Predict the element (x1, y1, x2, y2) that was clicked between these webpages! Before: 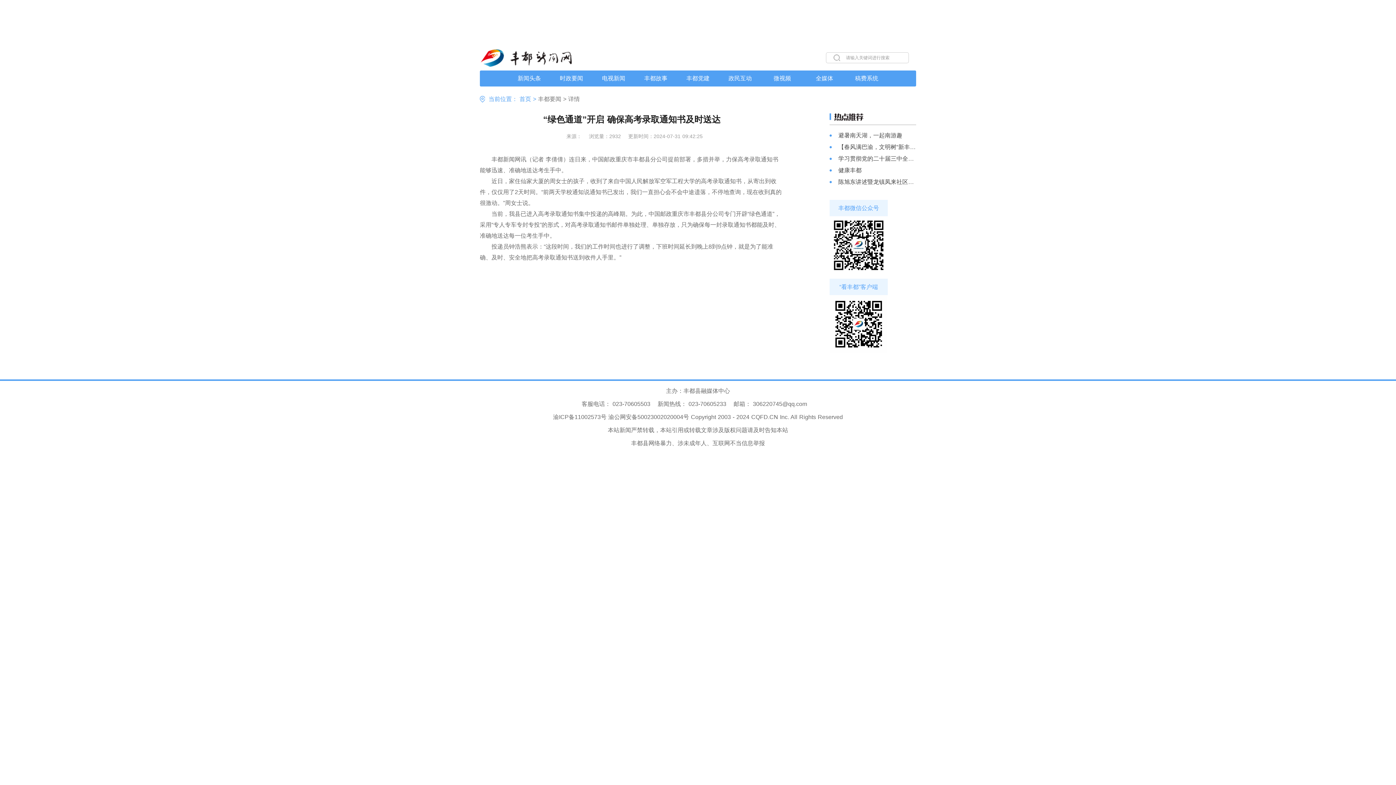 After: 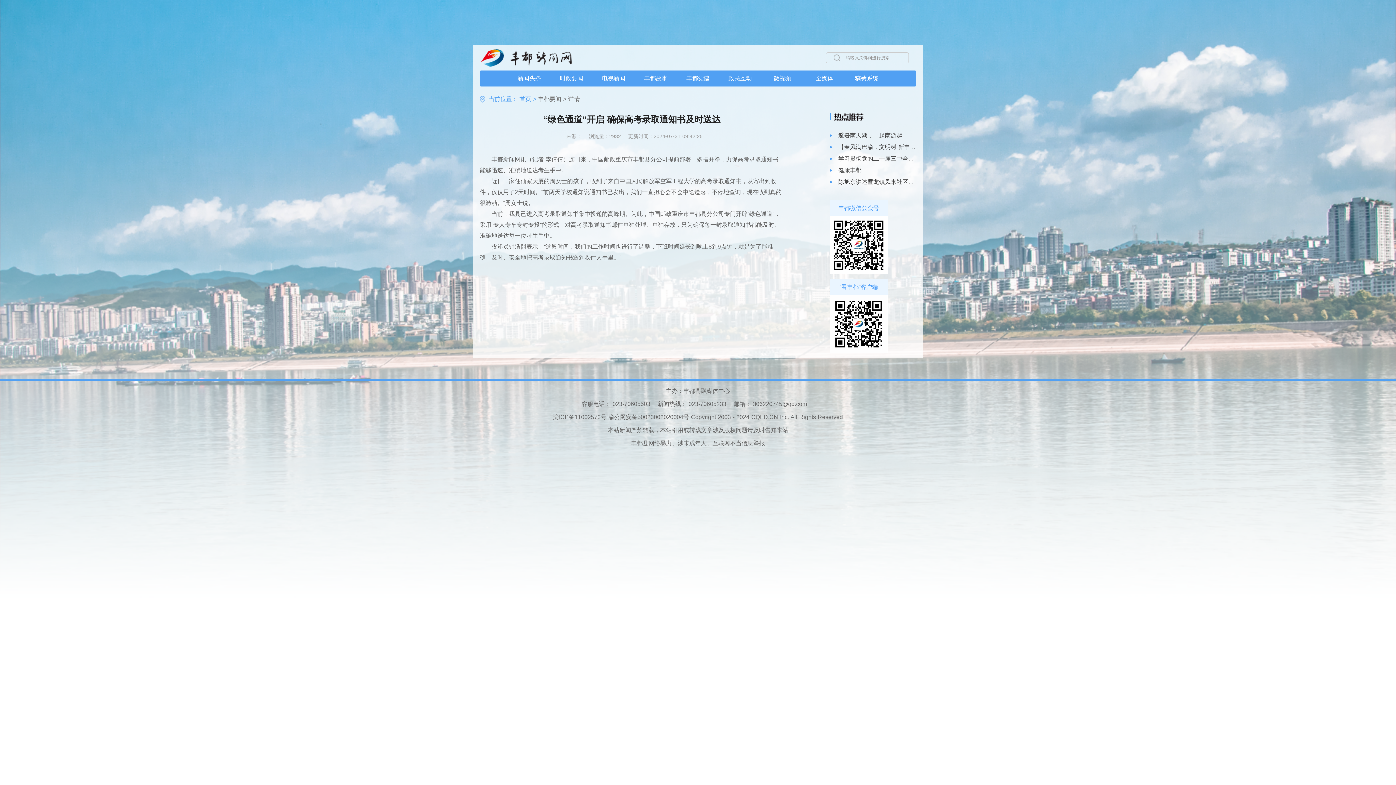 Action: bbox: (829, 212, 916, 218) label: 陈旭东讲述暨龙镇凤来社区的发展与变化